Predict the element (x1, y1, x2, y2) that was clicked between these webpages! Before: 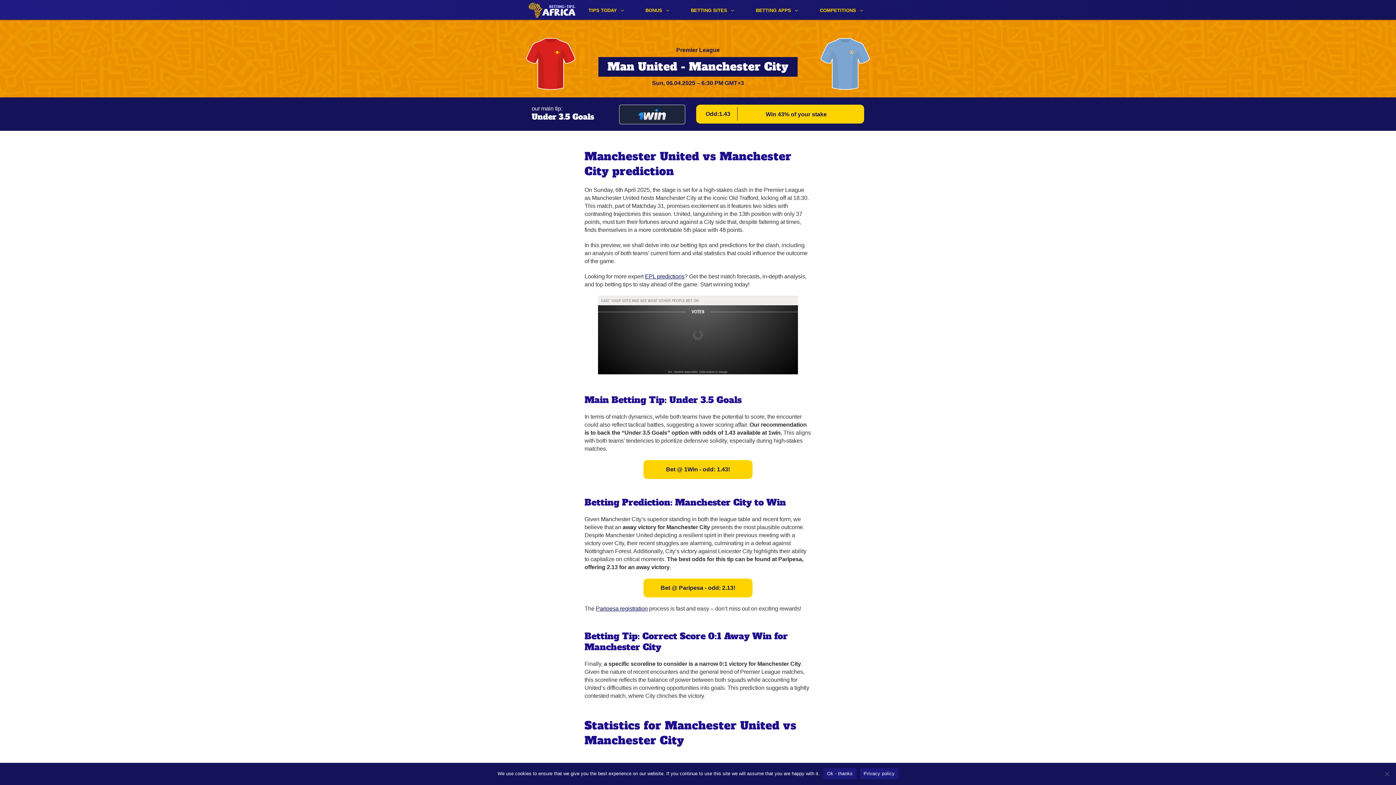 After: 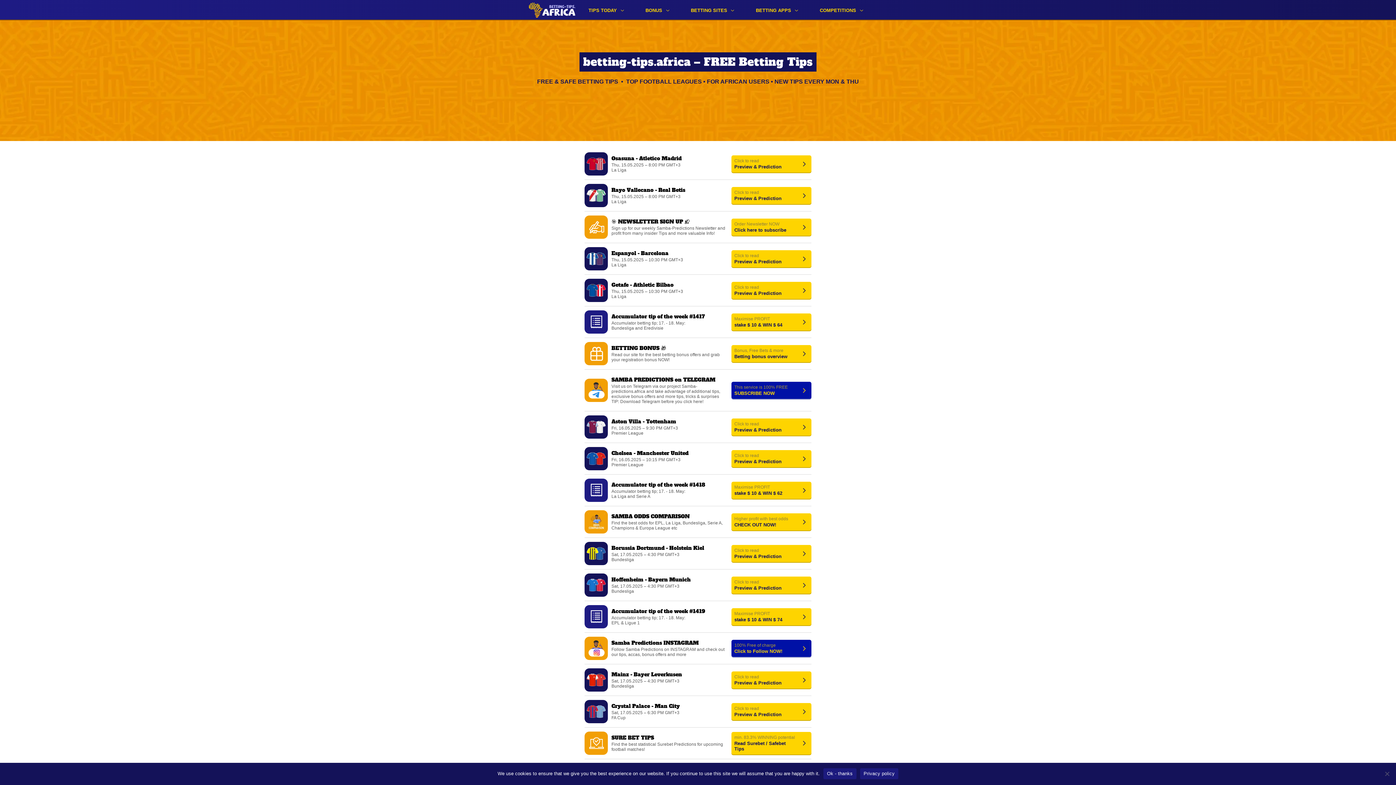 Action: bbox: (529, 2, 575, 17) label: Logo